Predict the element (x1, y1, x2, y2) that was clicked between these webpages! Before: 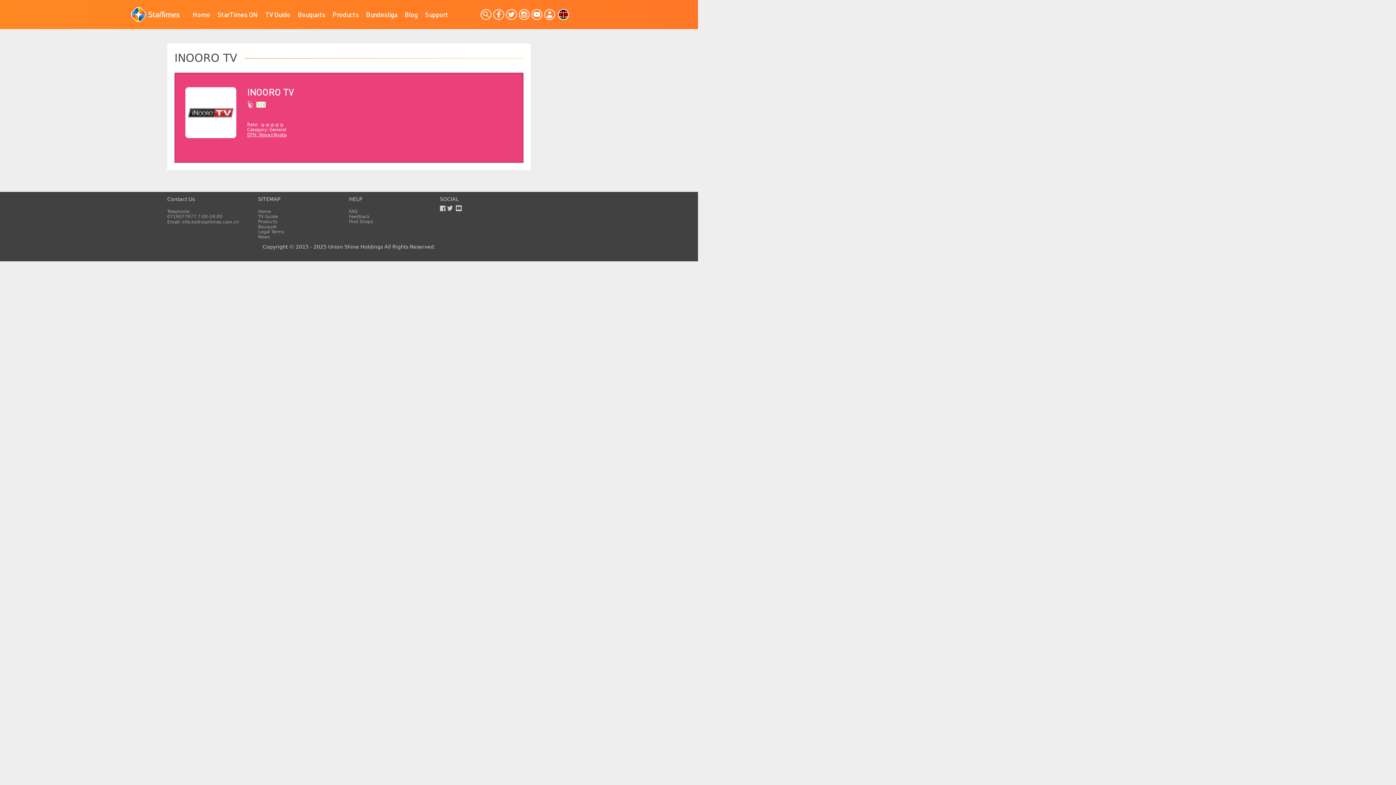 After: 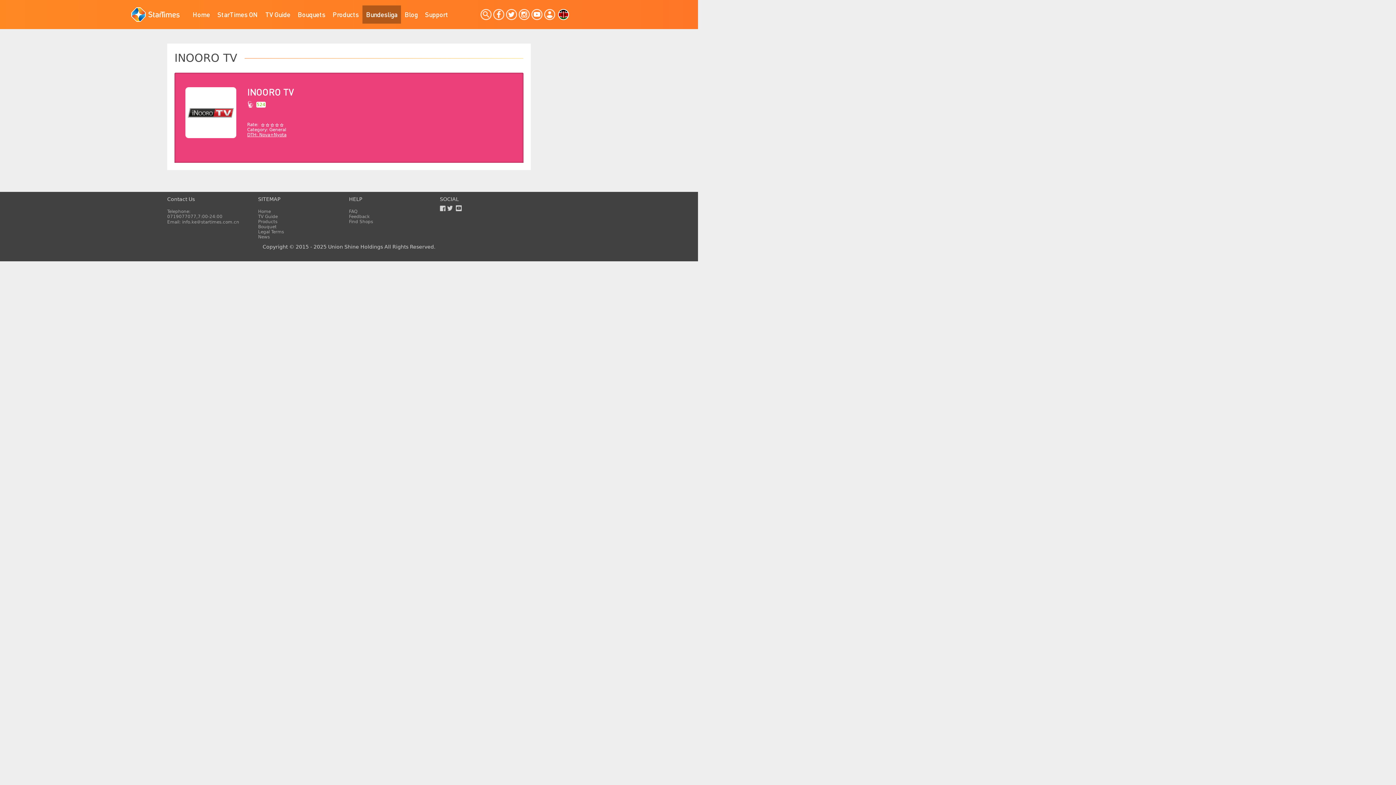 Action: label: Bundesliga bbox: (362, 5, 401, 23)